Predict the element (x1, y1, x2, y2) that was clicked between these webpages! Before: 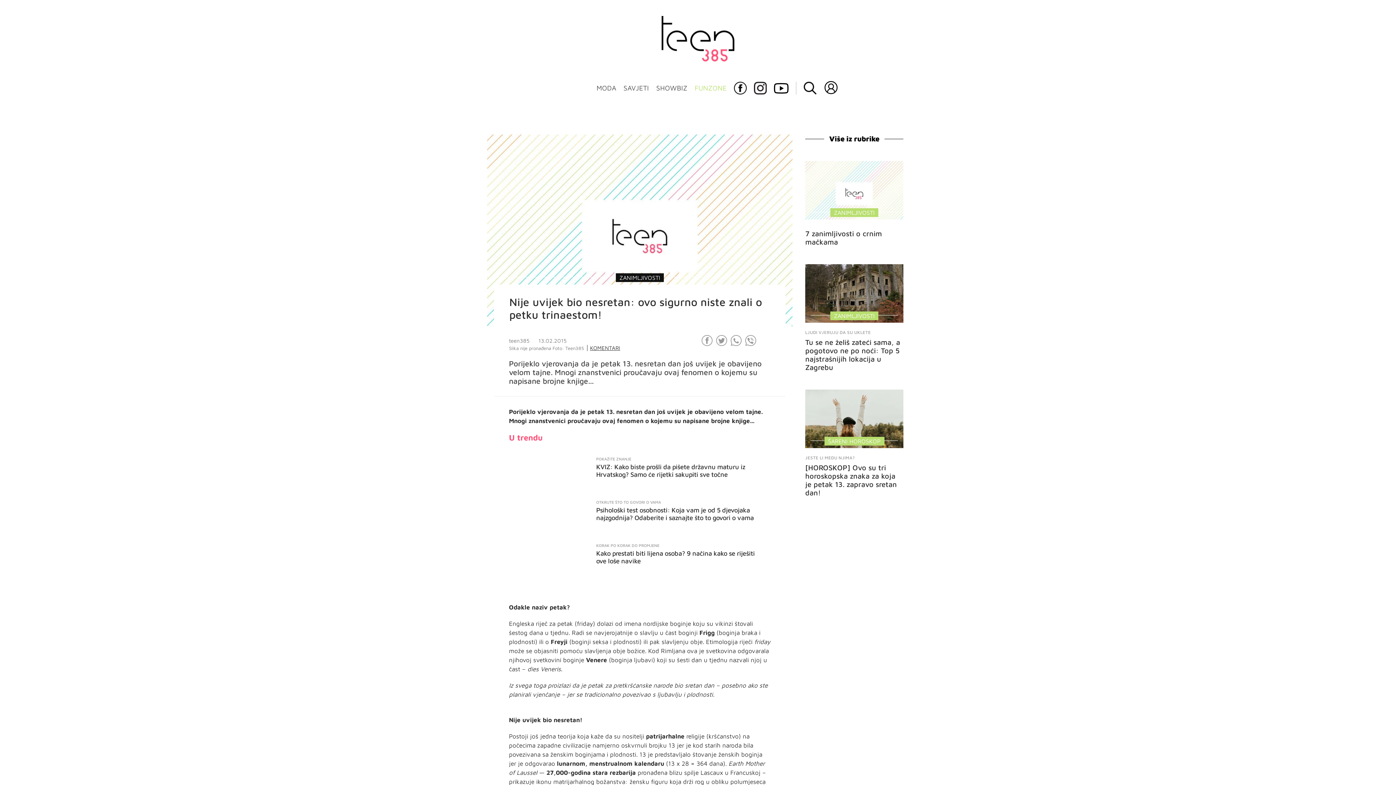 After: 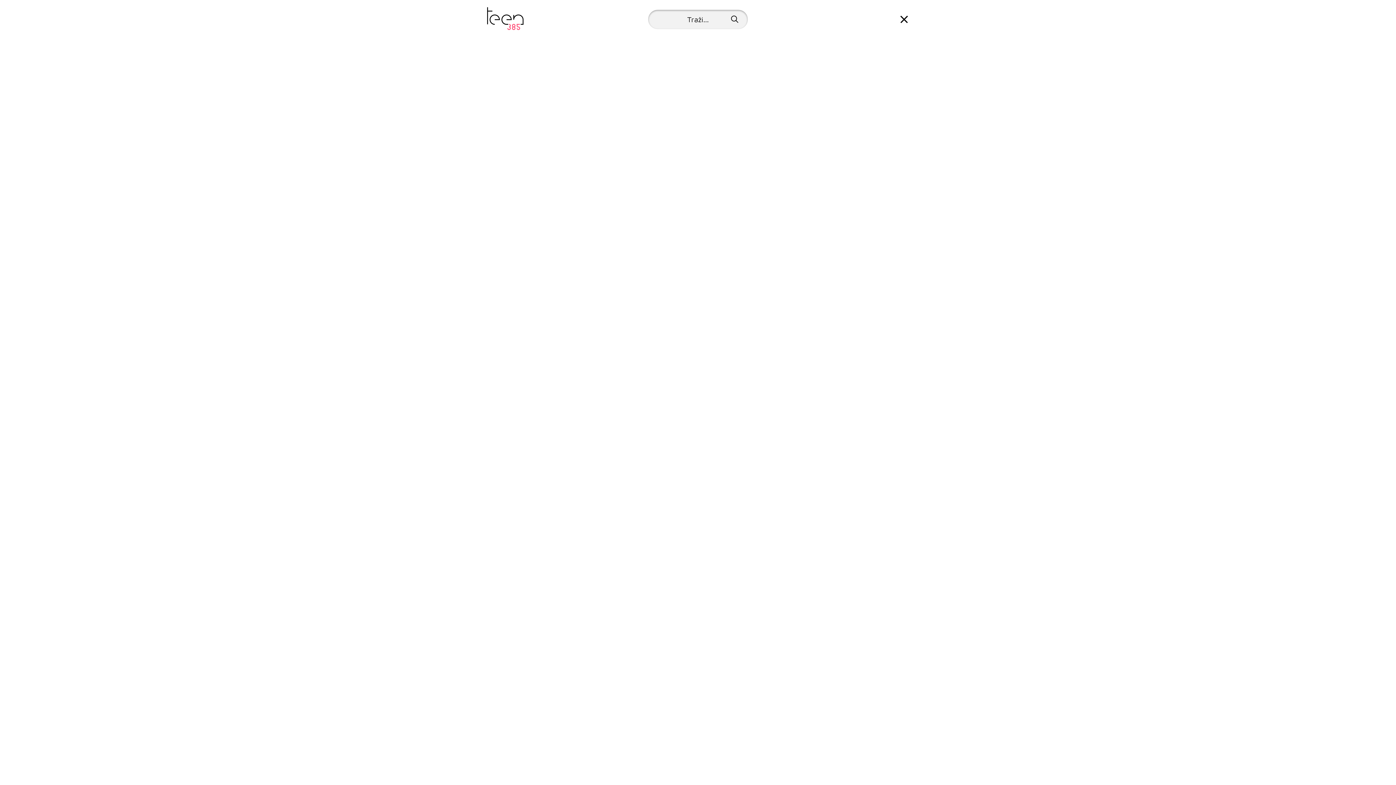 Action: bbox: (804, 81, 824, 94)